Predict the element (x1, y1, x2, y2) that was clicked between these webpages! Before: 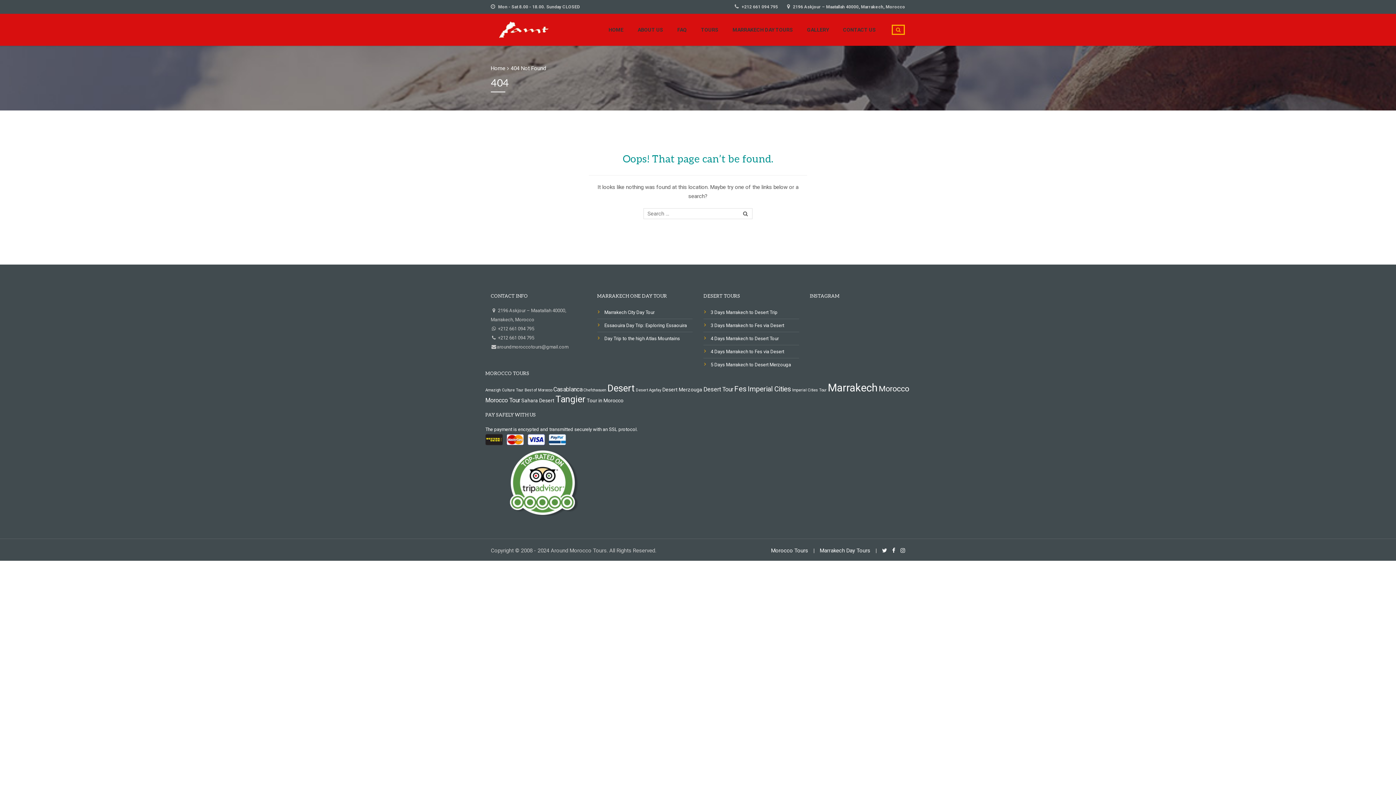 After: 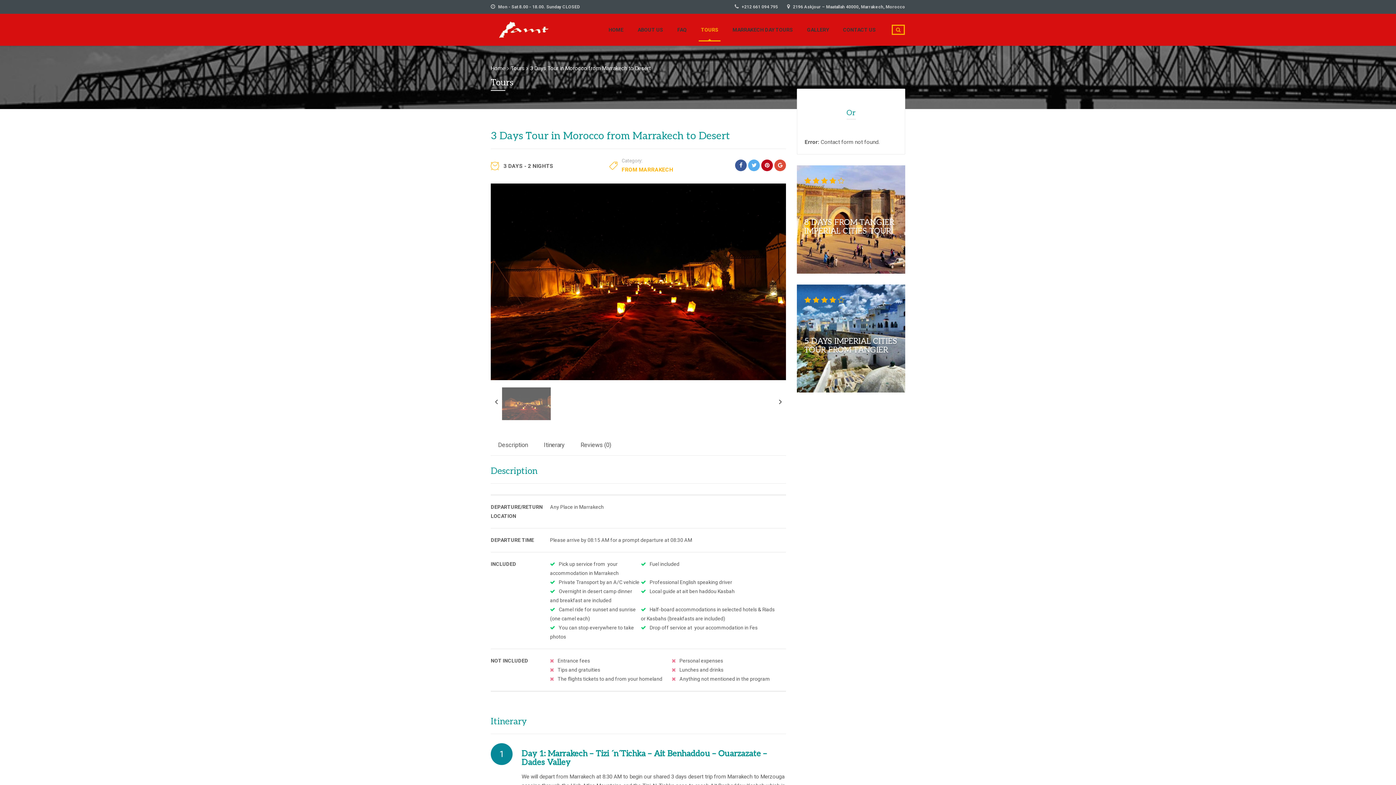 Action: label: 3 Days Marrakech to Desert Trip bbox: (703, 306, 799, 319)